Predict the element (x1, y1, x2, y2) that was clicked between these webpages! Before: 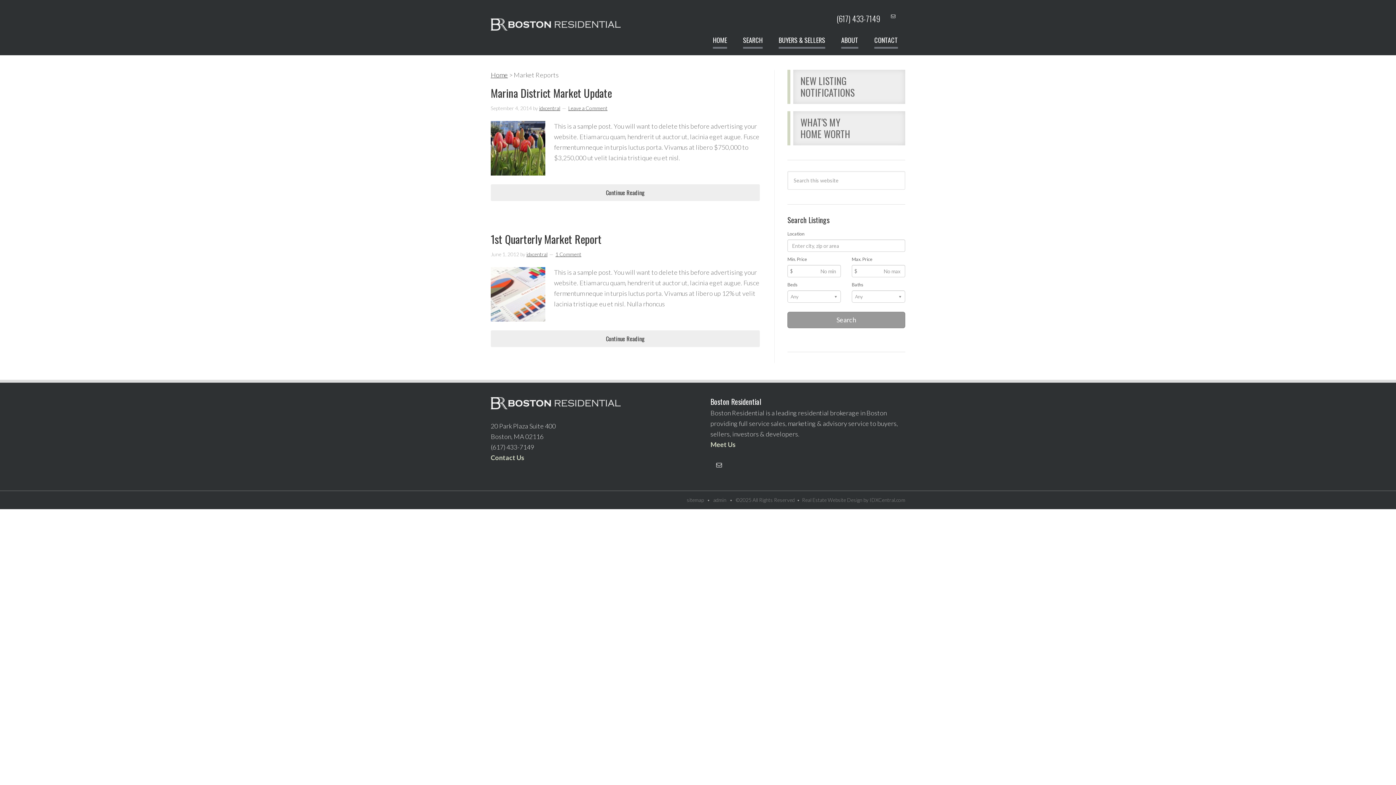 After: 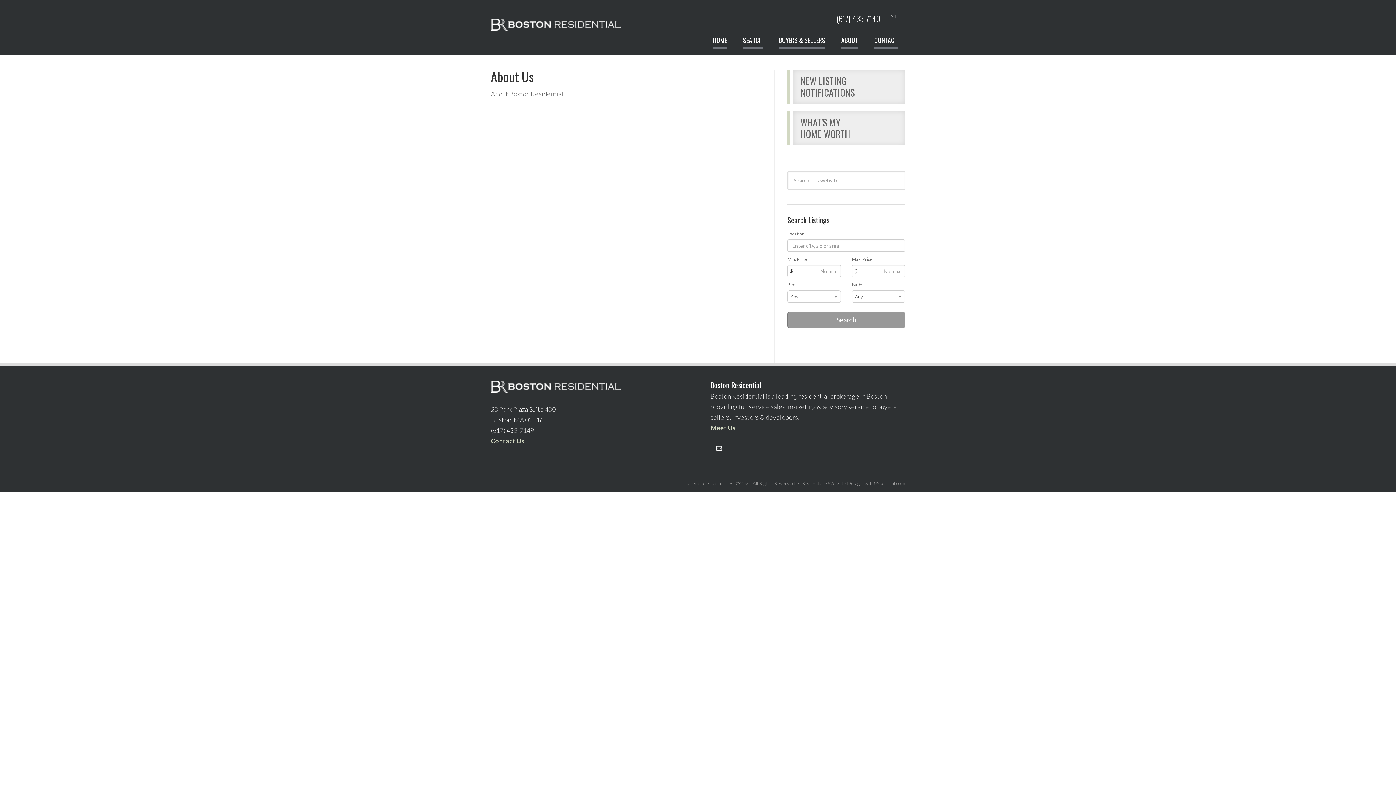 Action: bbox: (710, 440, 736, 448) label: Meet Us